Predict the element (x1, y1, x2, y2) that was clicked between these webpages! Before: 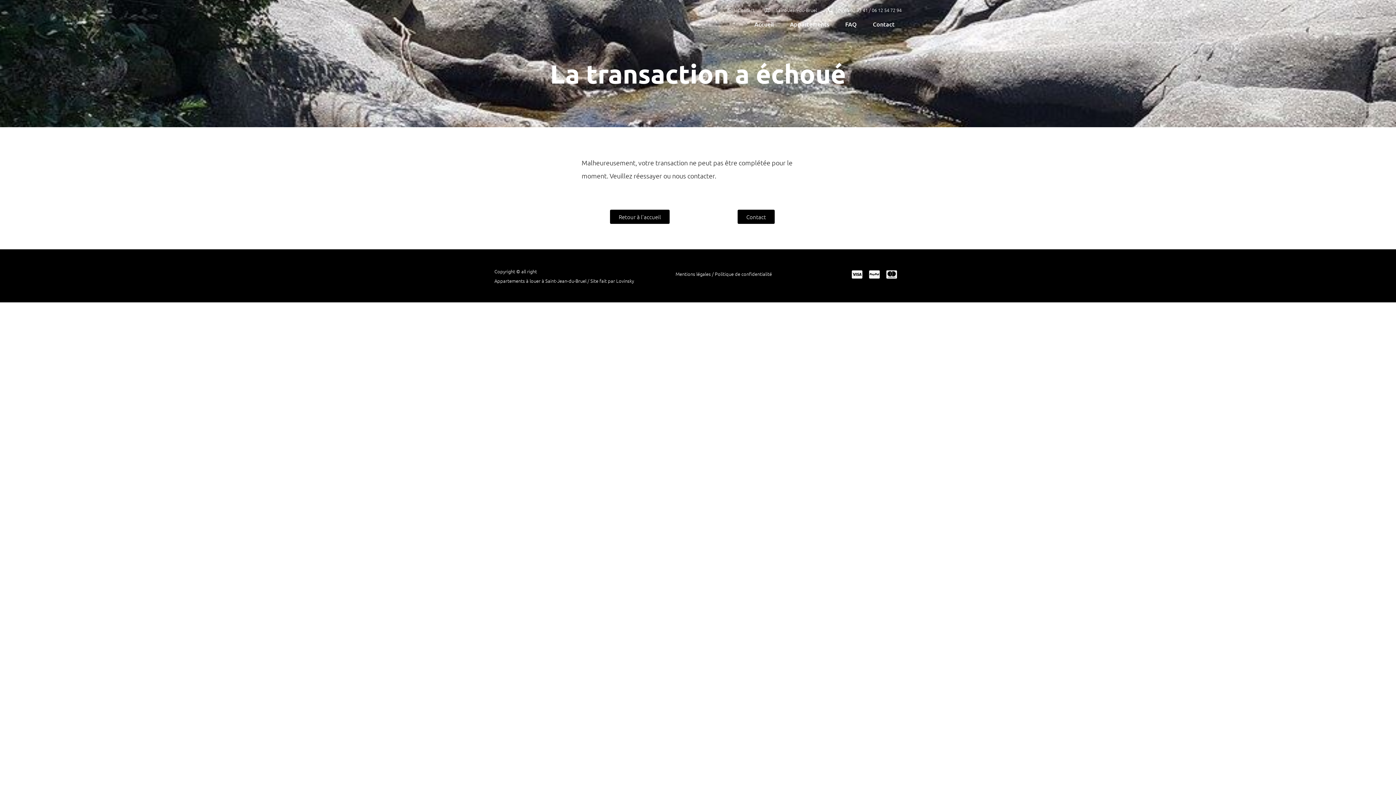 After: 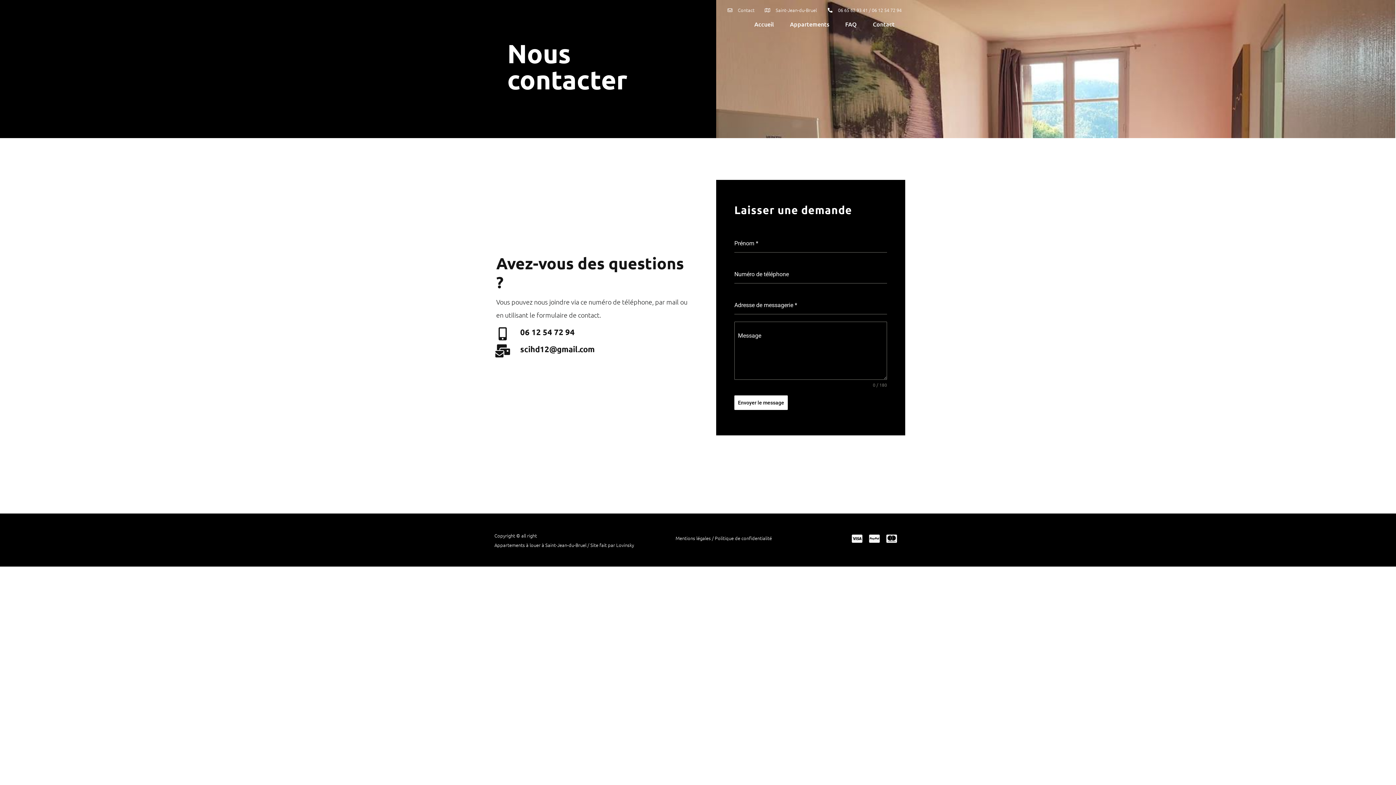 Action: label: Contact bbox: (737, 209, 774, 224)